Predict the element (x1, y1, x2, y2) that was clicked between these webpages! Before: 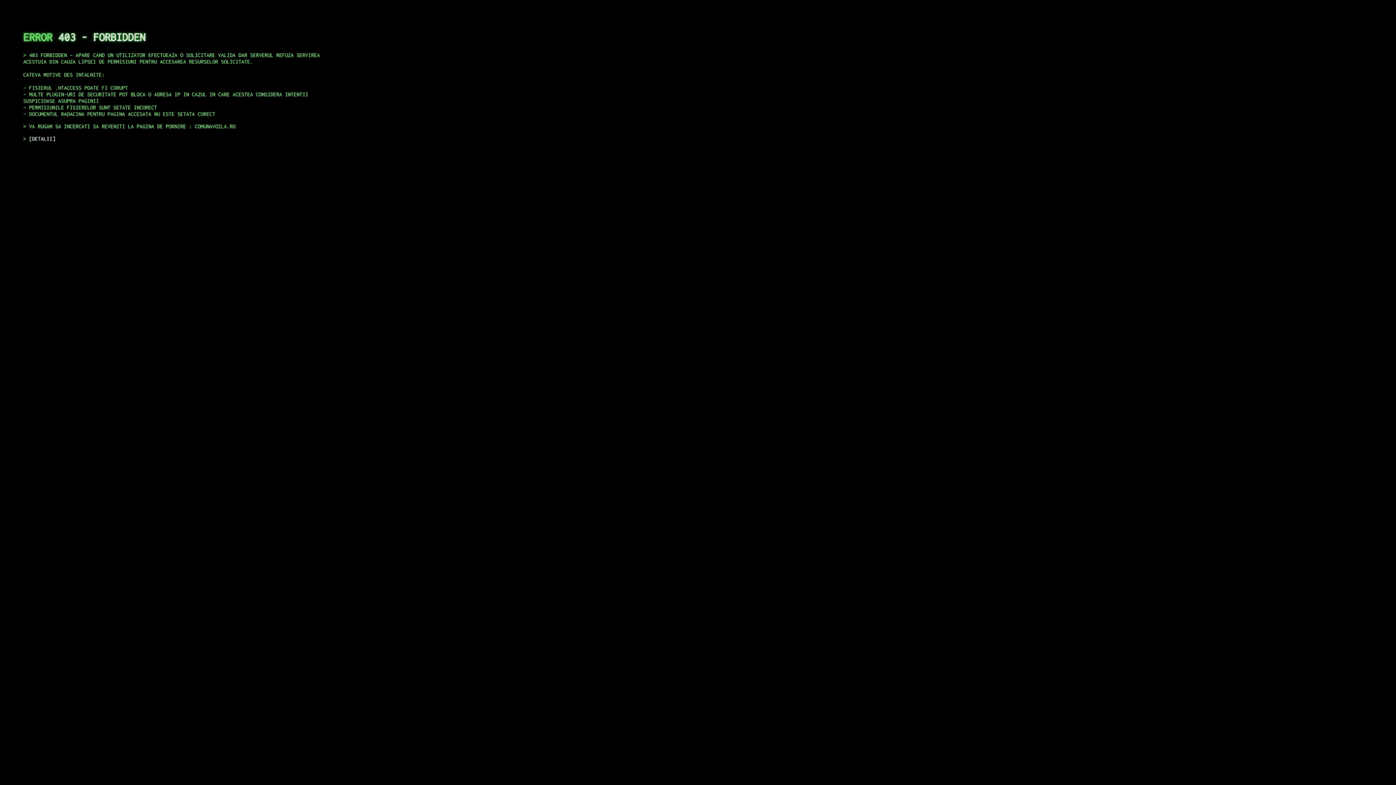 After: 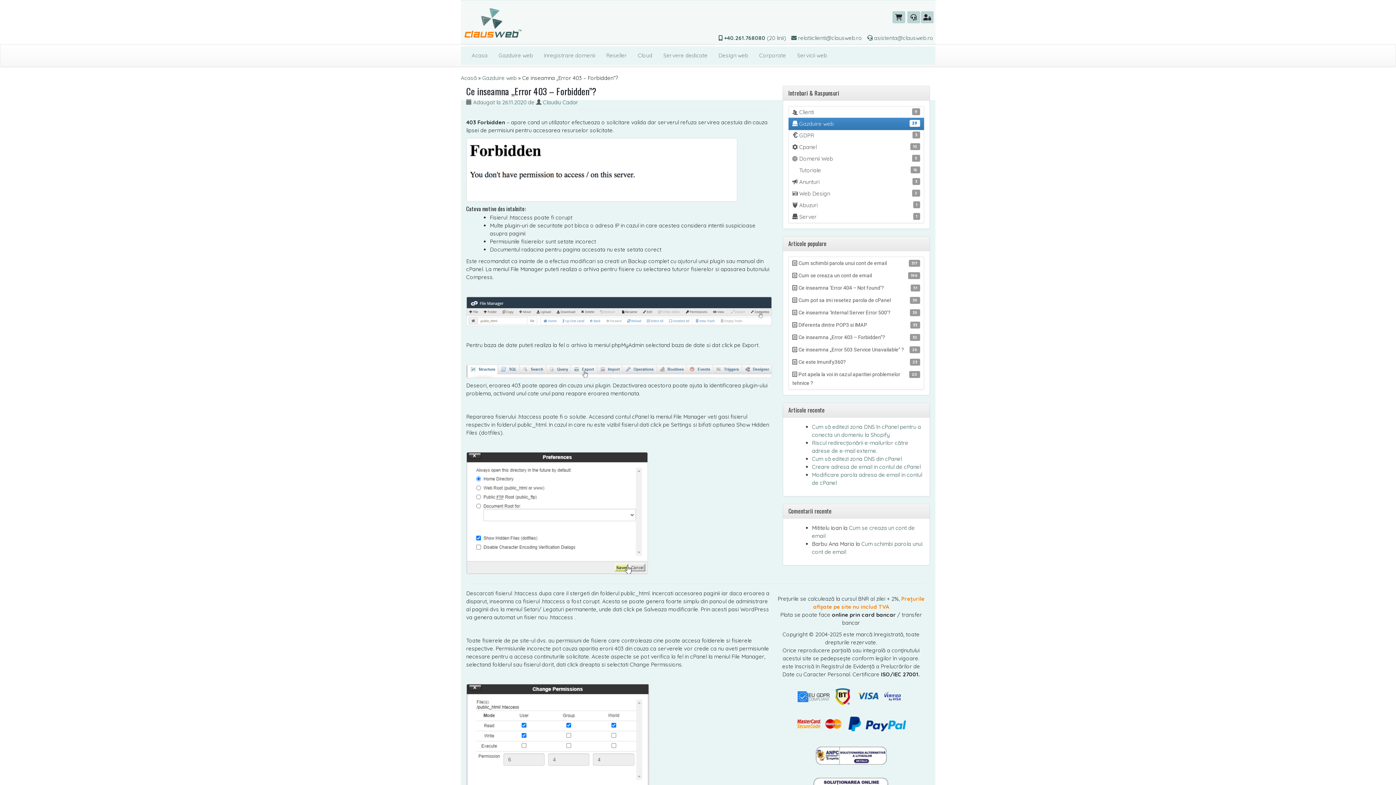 Action: label: DETALII bbox: (29, 135, 55, 141)